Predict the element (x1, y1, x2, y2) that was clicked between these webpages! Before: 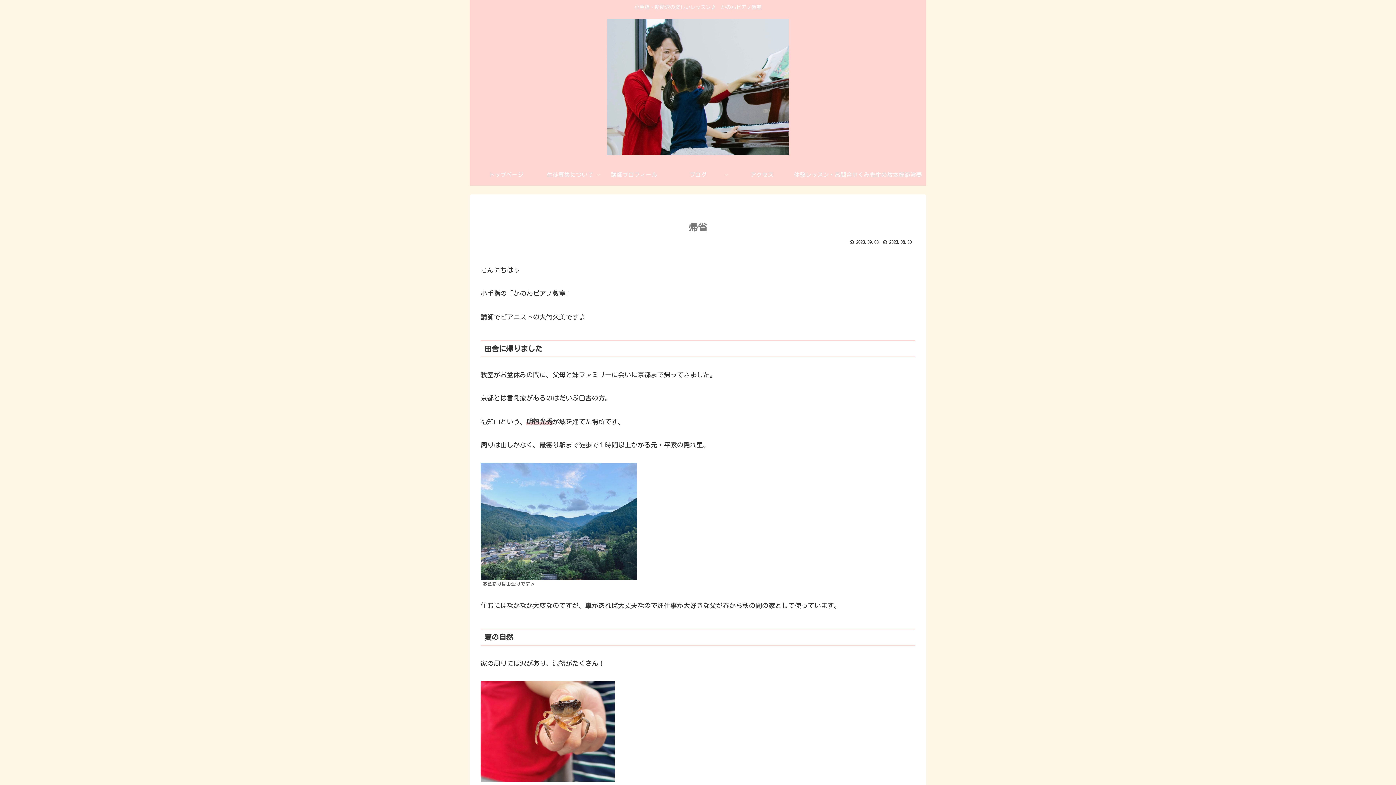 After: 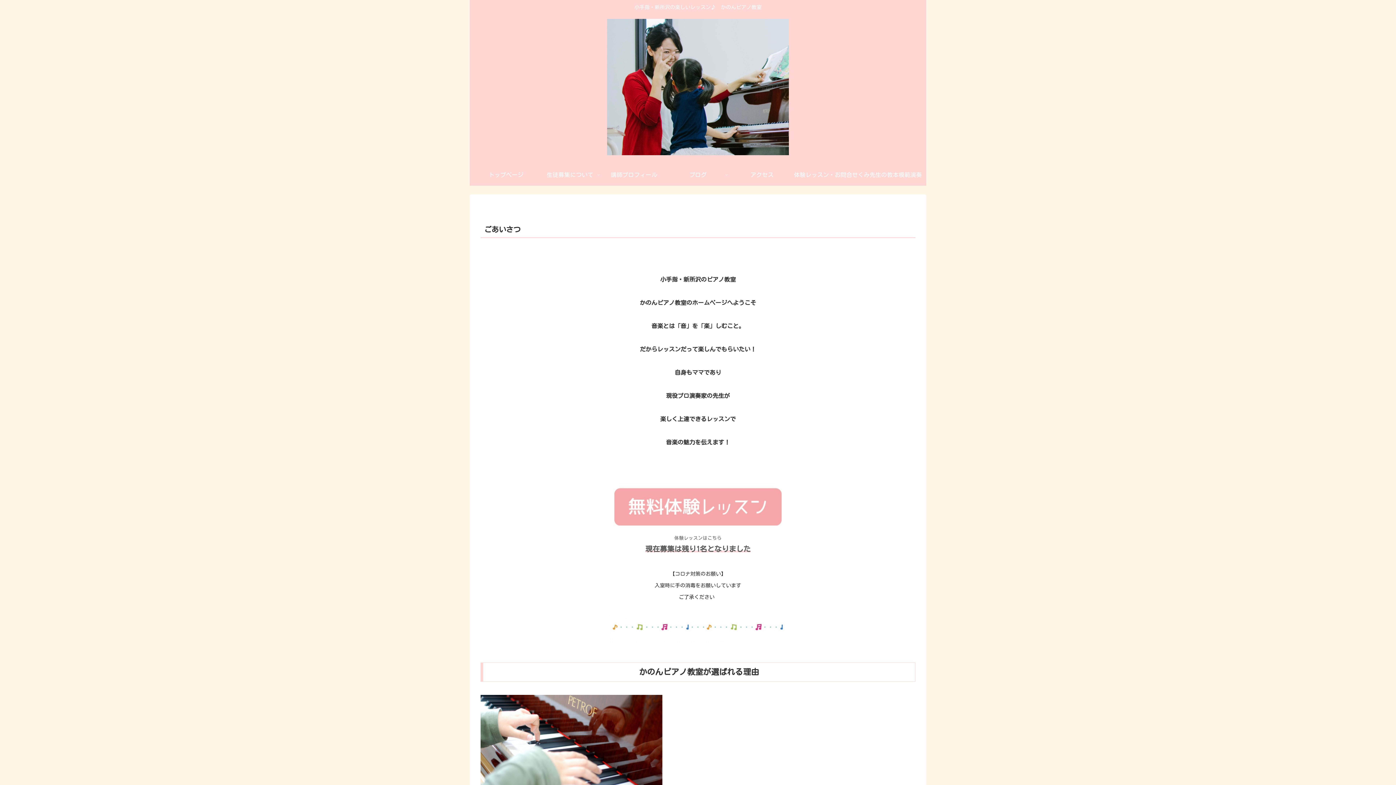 Action: bbox: (474, 163, 538, 185) label: トップページ